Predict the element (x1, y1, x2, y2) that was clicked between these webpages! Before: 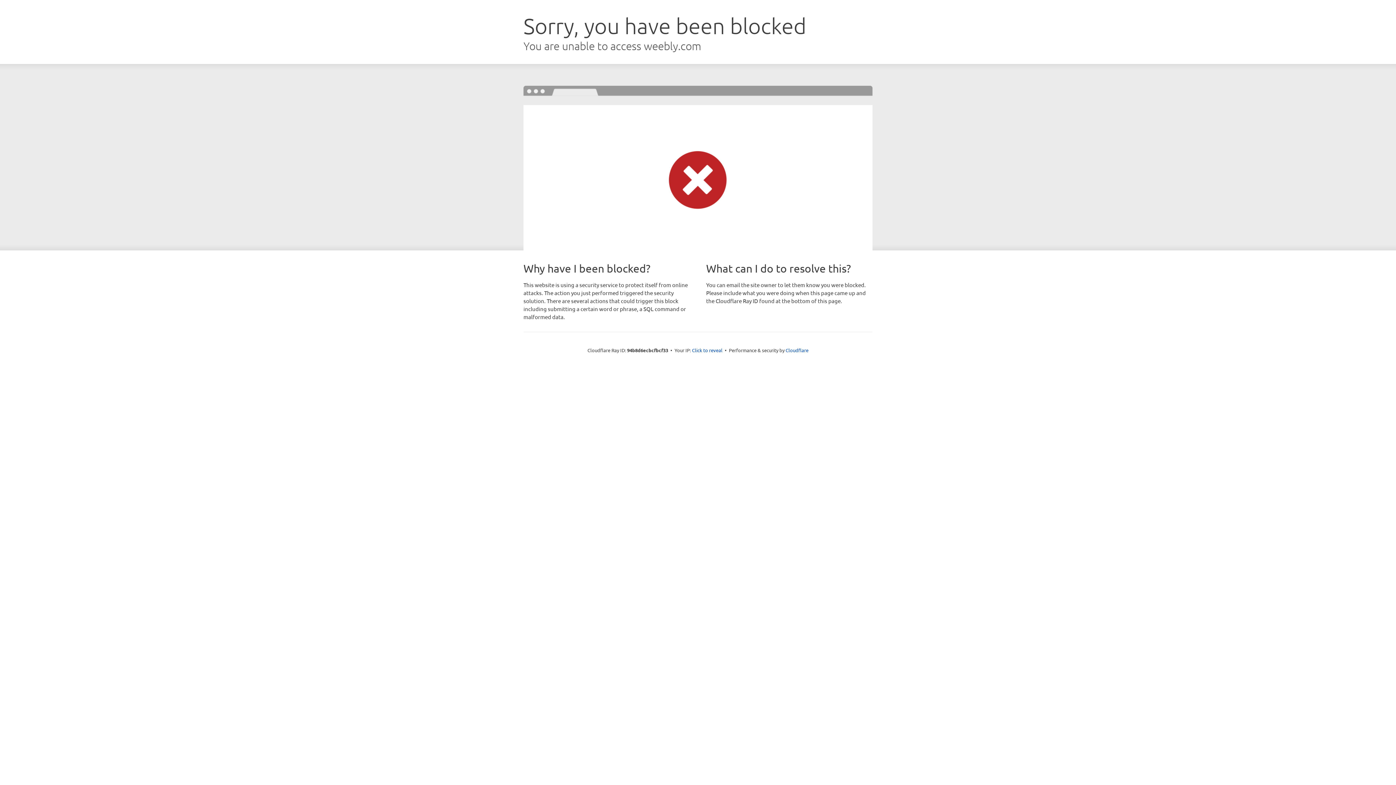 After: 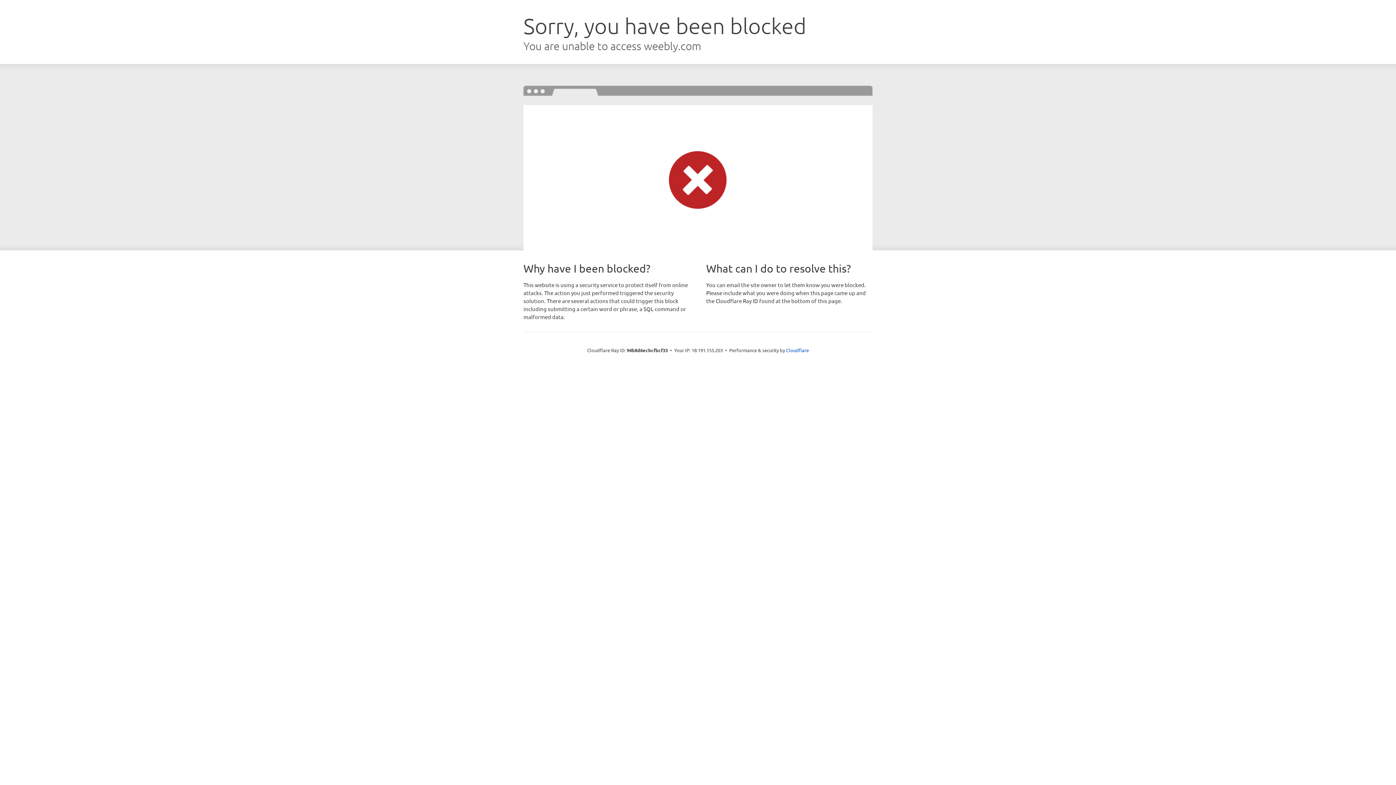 Action: bbox: (692, 346, 722, 353) label: Click to reveal